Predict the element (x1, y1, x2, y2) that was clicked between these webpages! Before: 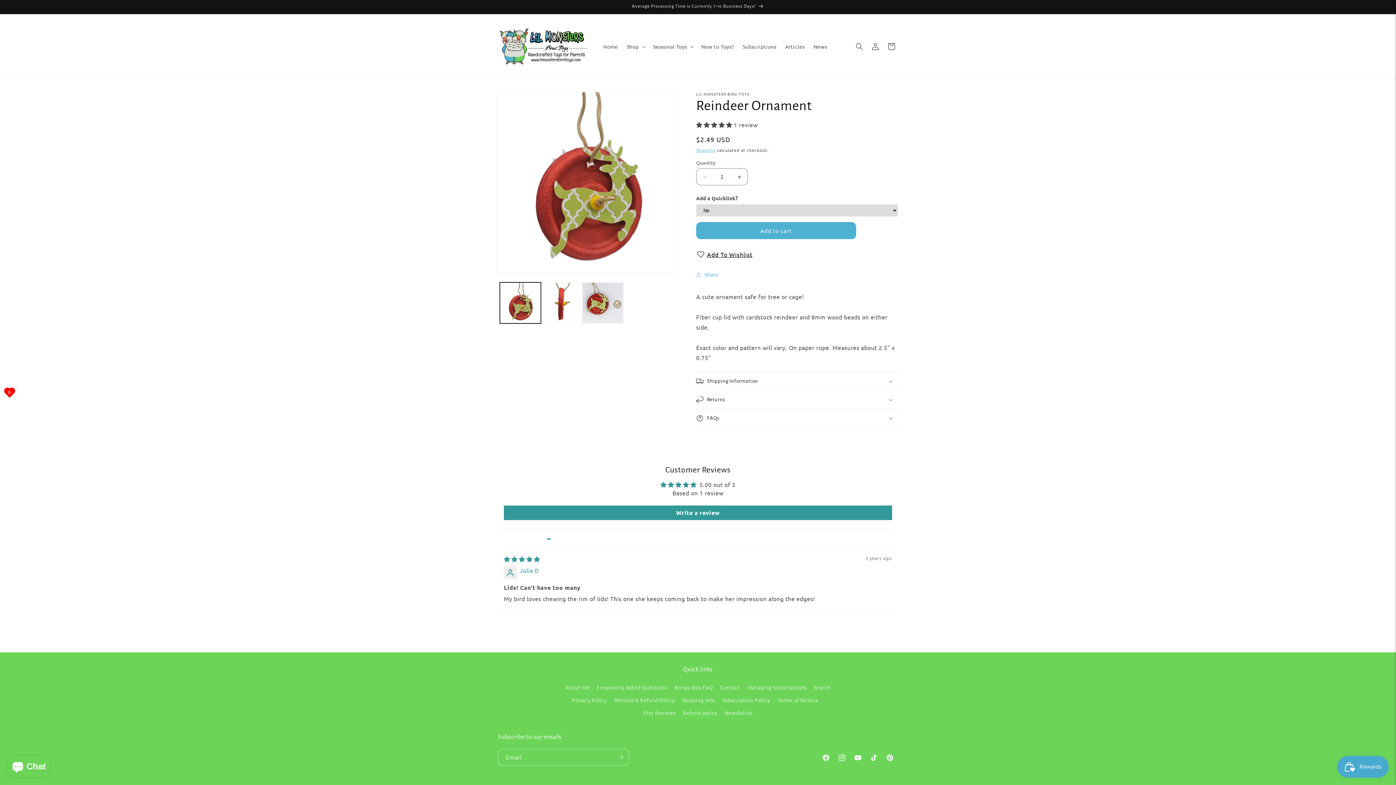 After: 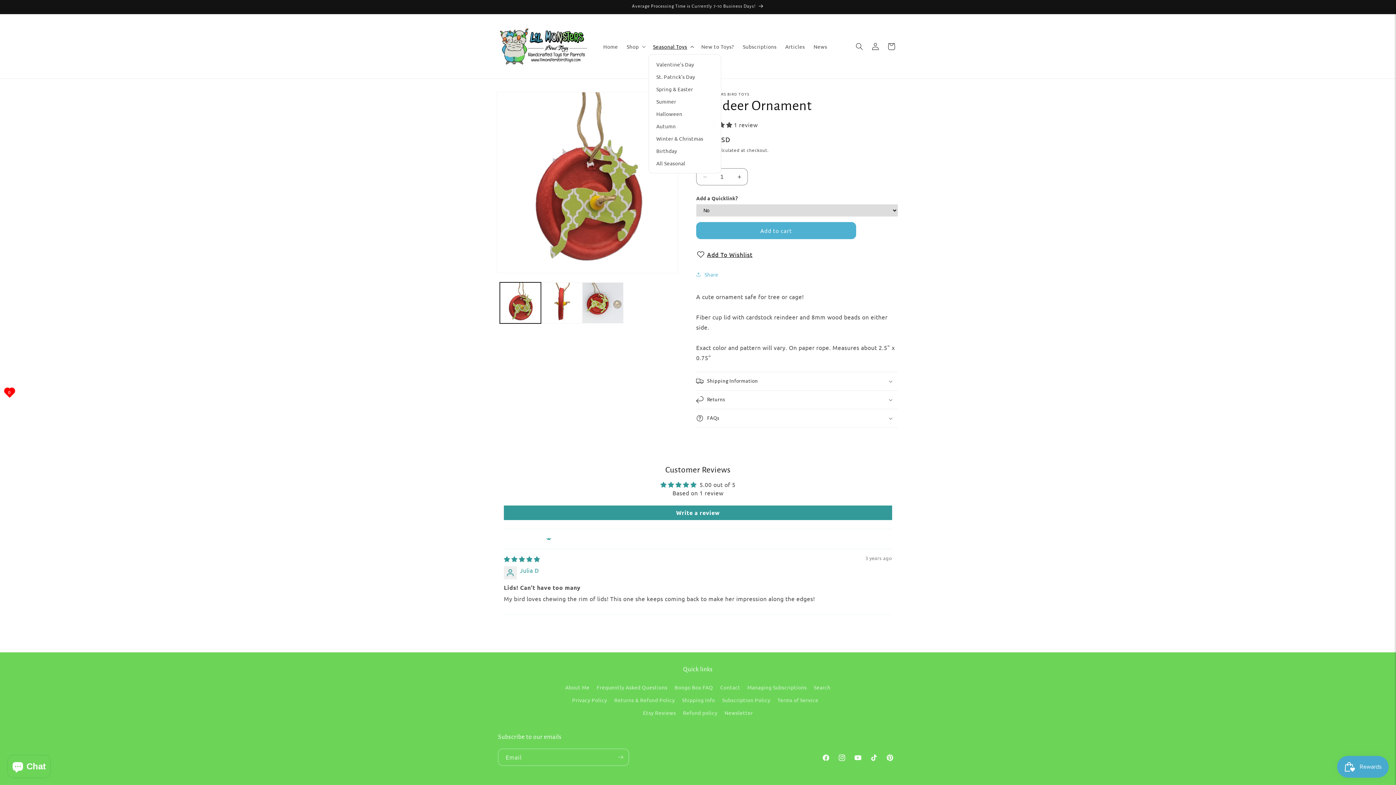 Action: bbox: (648, 38, 697, 54) label: Seasonal Toys